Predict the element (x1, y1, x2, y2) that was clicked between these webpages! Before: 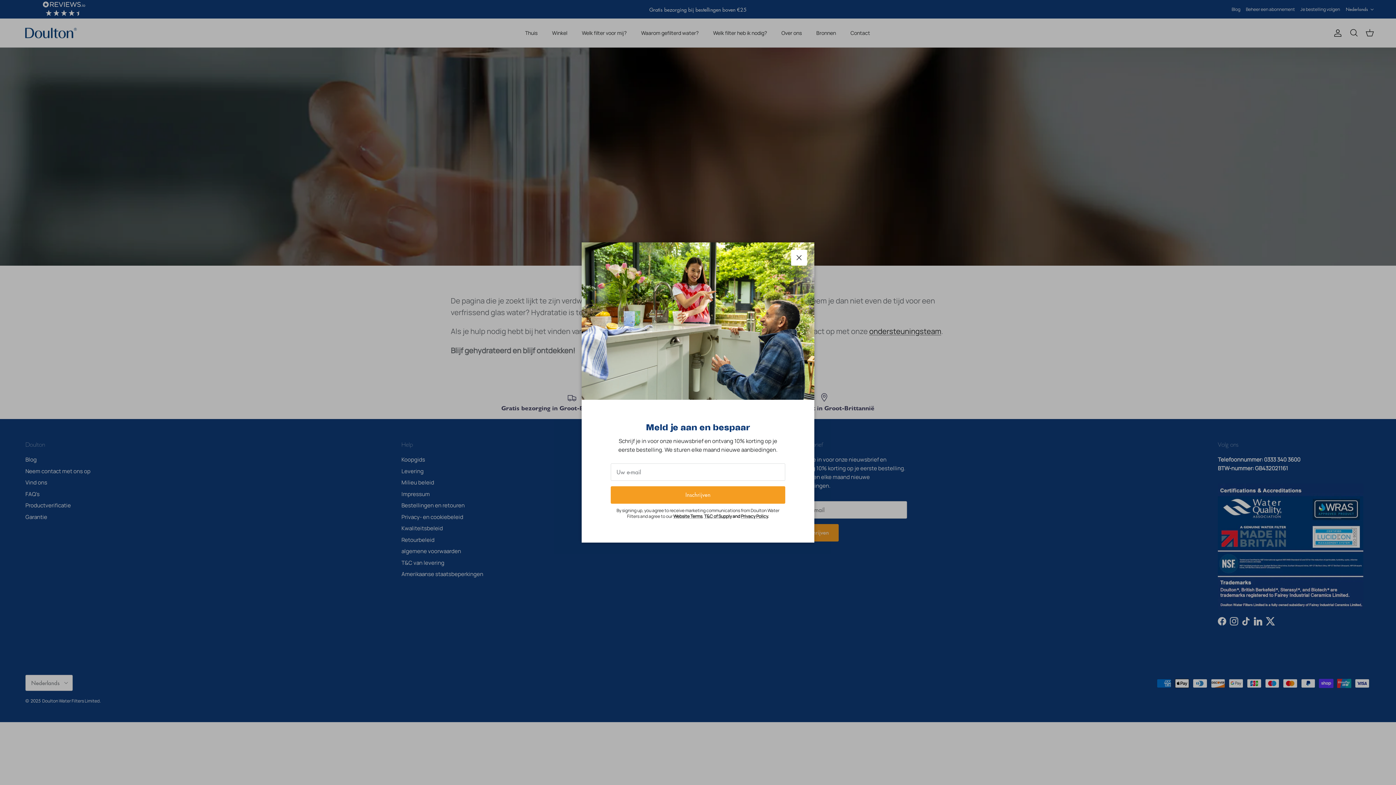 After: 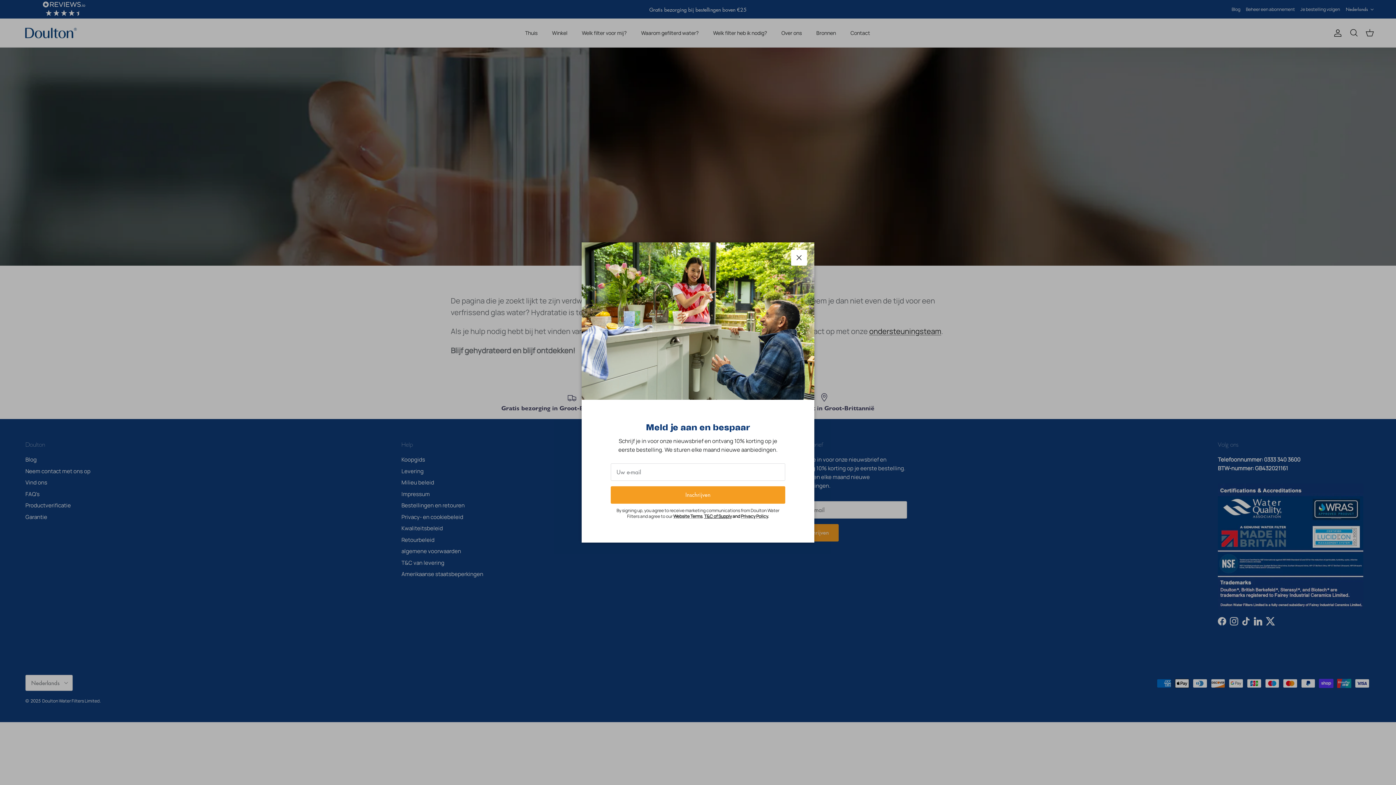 Action: bbox: (704, 513, 732, 519) label: T&C of Supply